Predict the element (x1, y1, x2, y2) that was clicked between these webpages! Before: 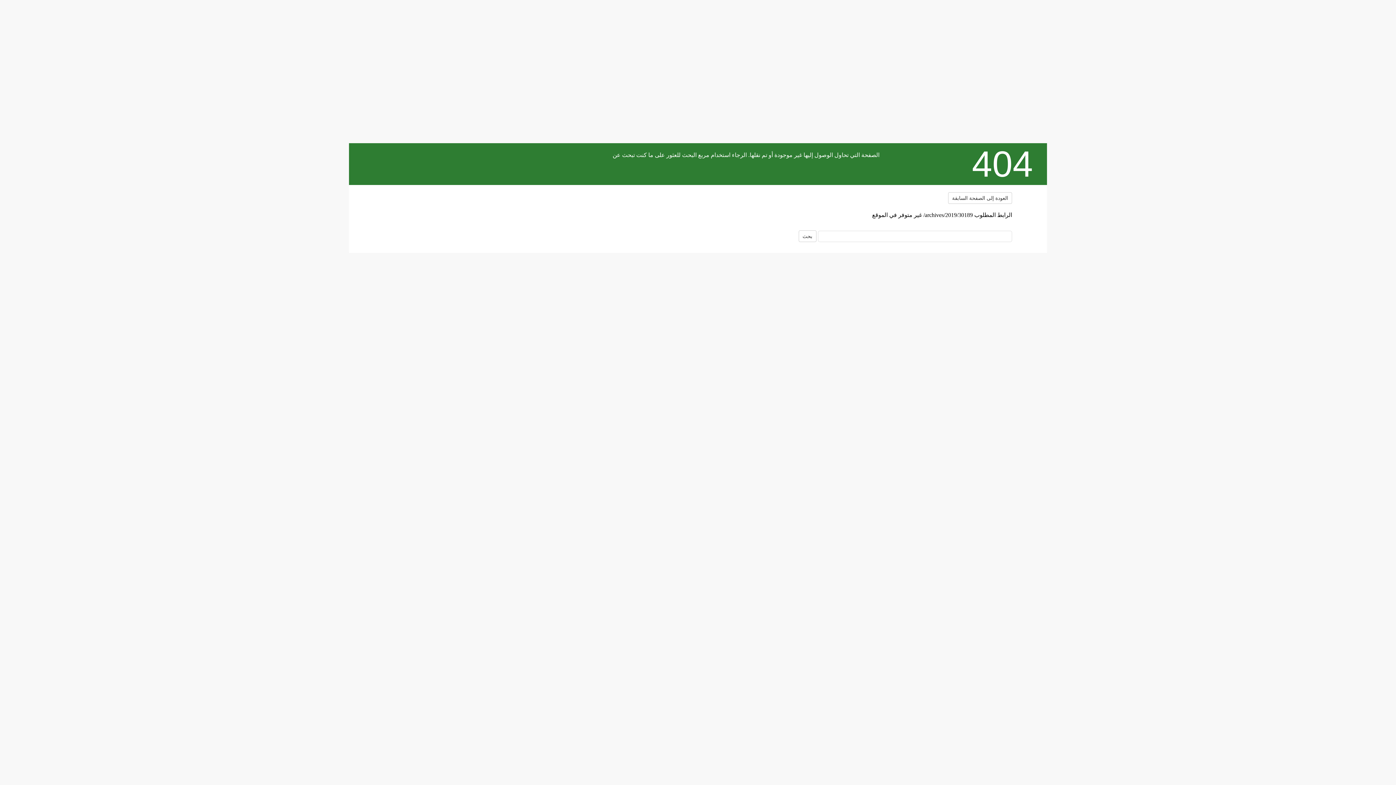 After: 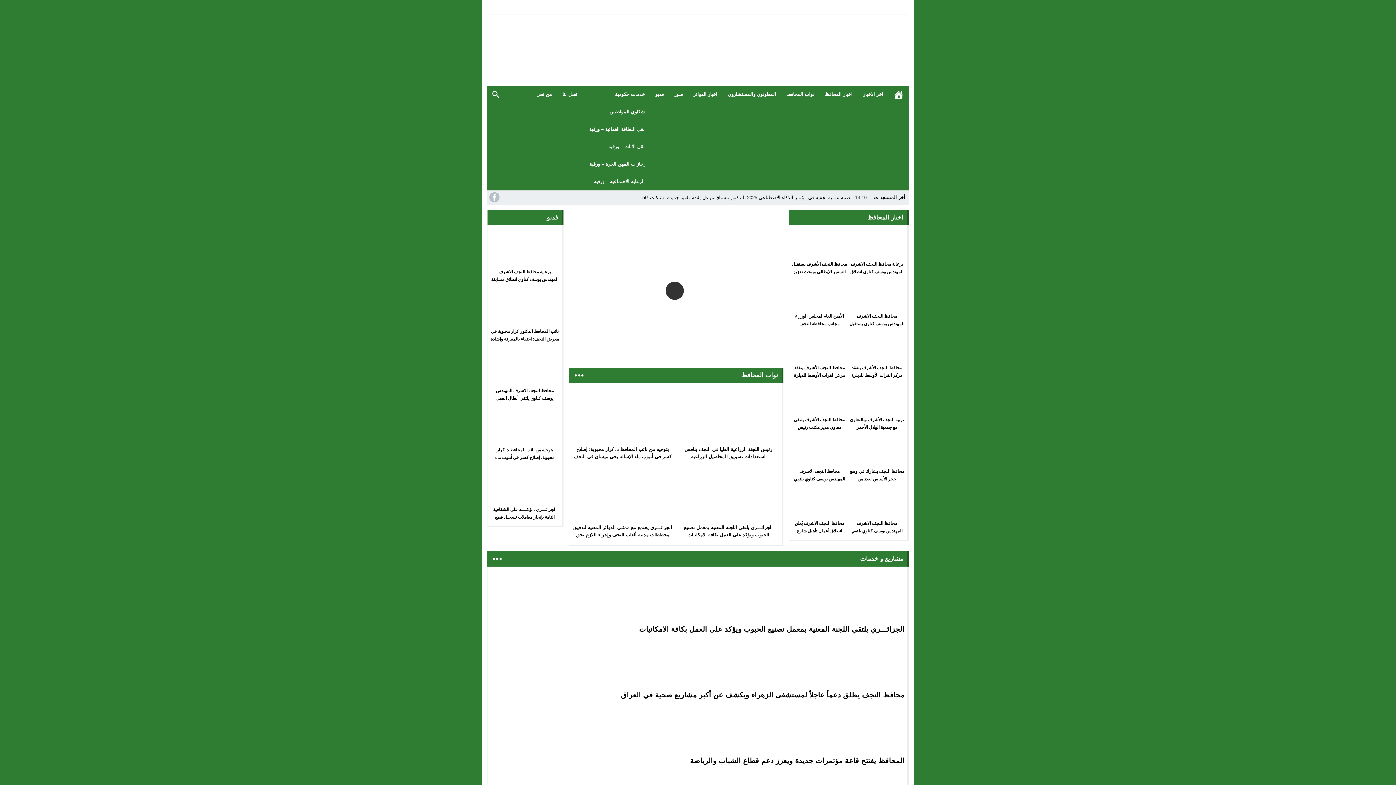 Action: bbox: (384, 188, 474, 230)